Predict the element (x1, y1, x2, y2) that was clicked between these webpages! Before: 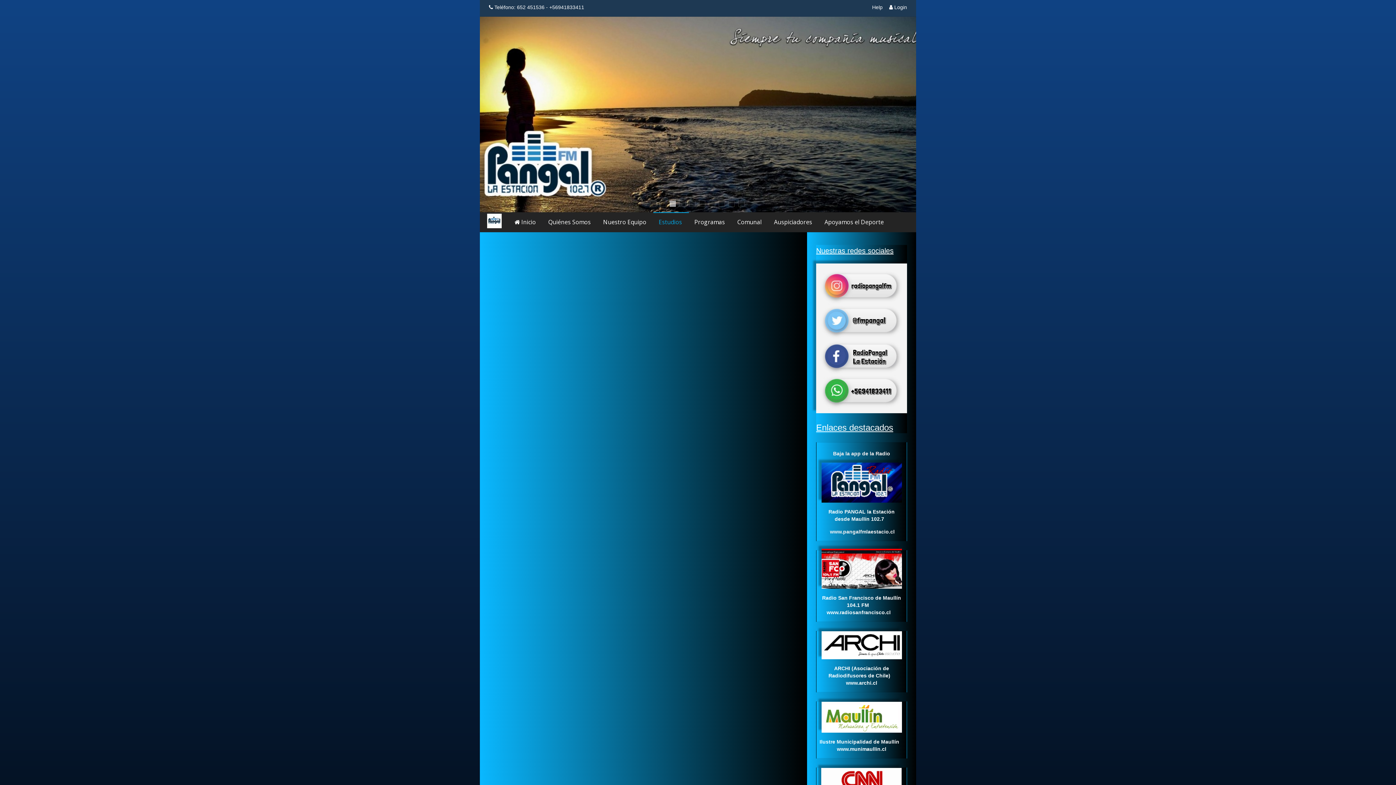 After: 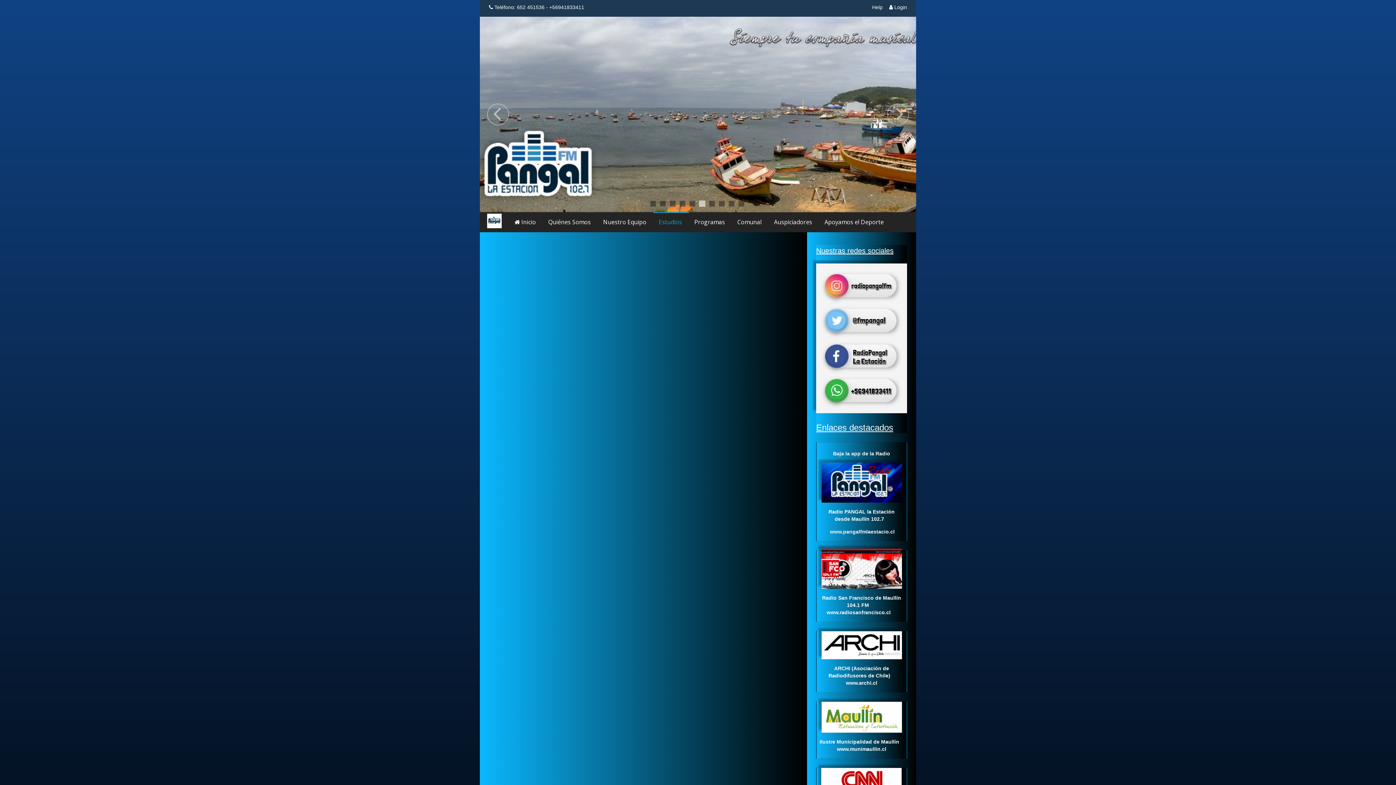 Action: bbox: (699, 114, 705, 120)